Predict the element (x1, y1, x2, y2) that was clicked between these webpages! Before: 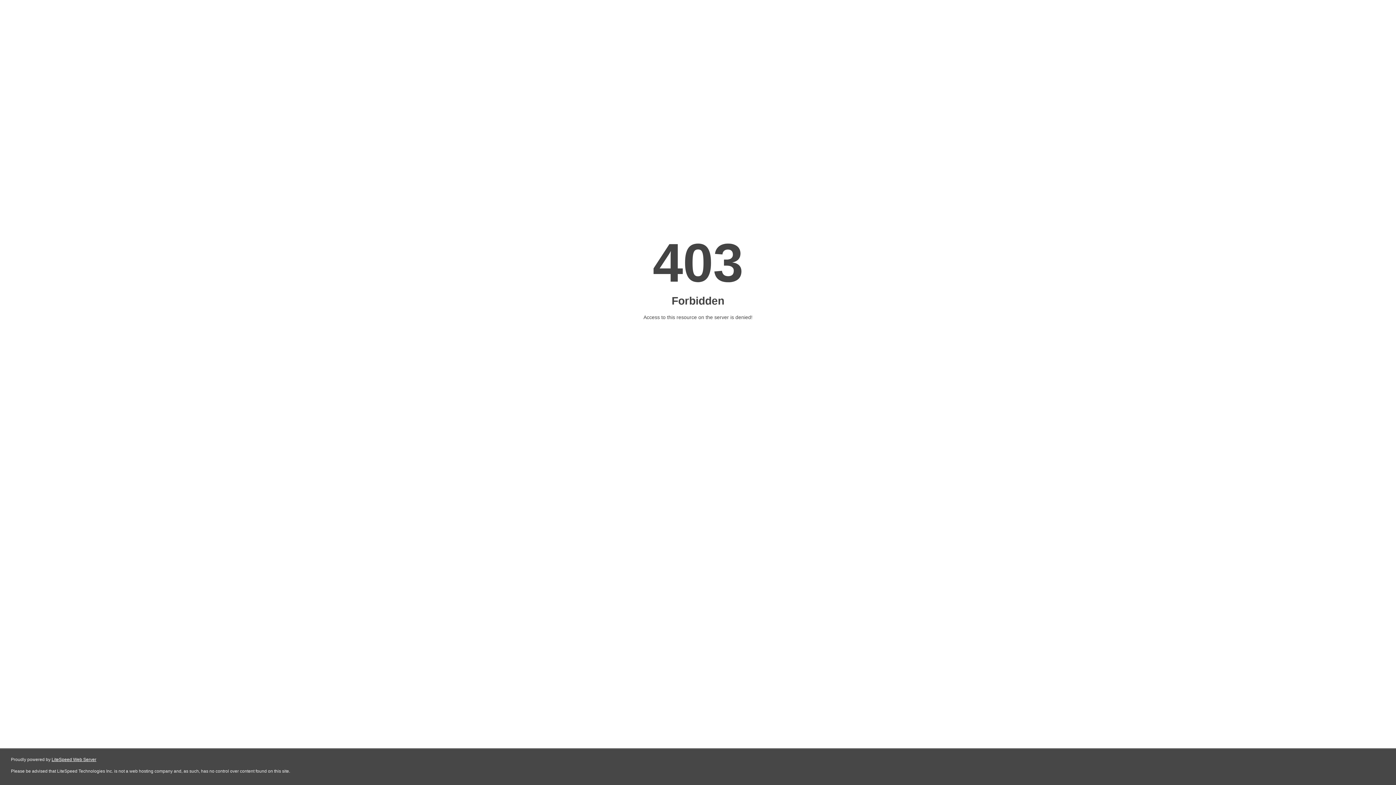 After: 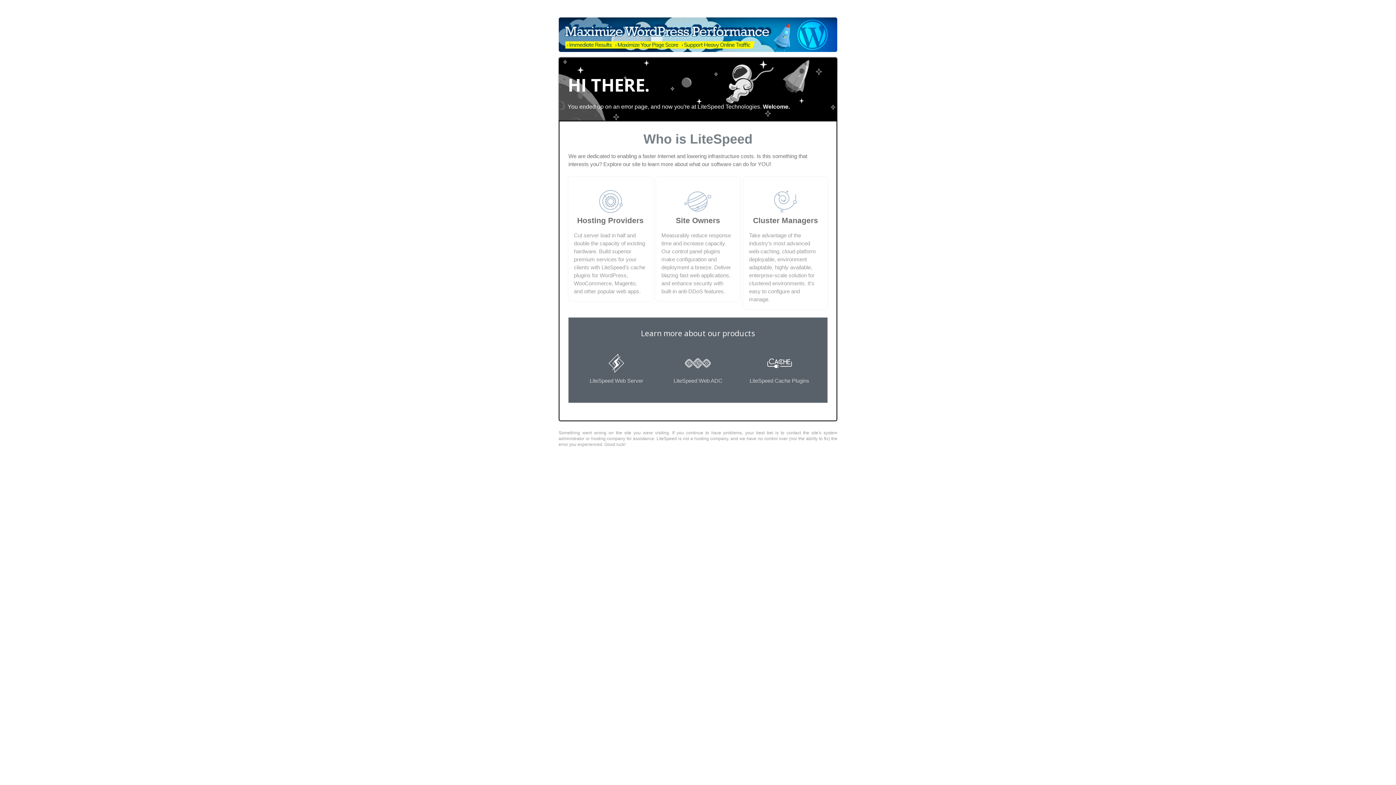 Action: label: LiteSpeed Web Server bbox: (51, 757, 96, 762)